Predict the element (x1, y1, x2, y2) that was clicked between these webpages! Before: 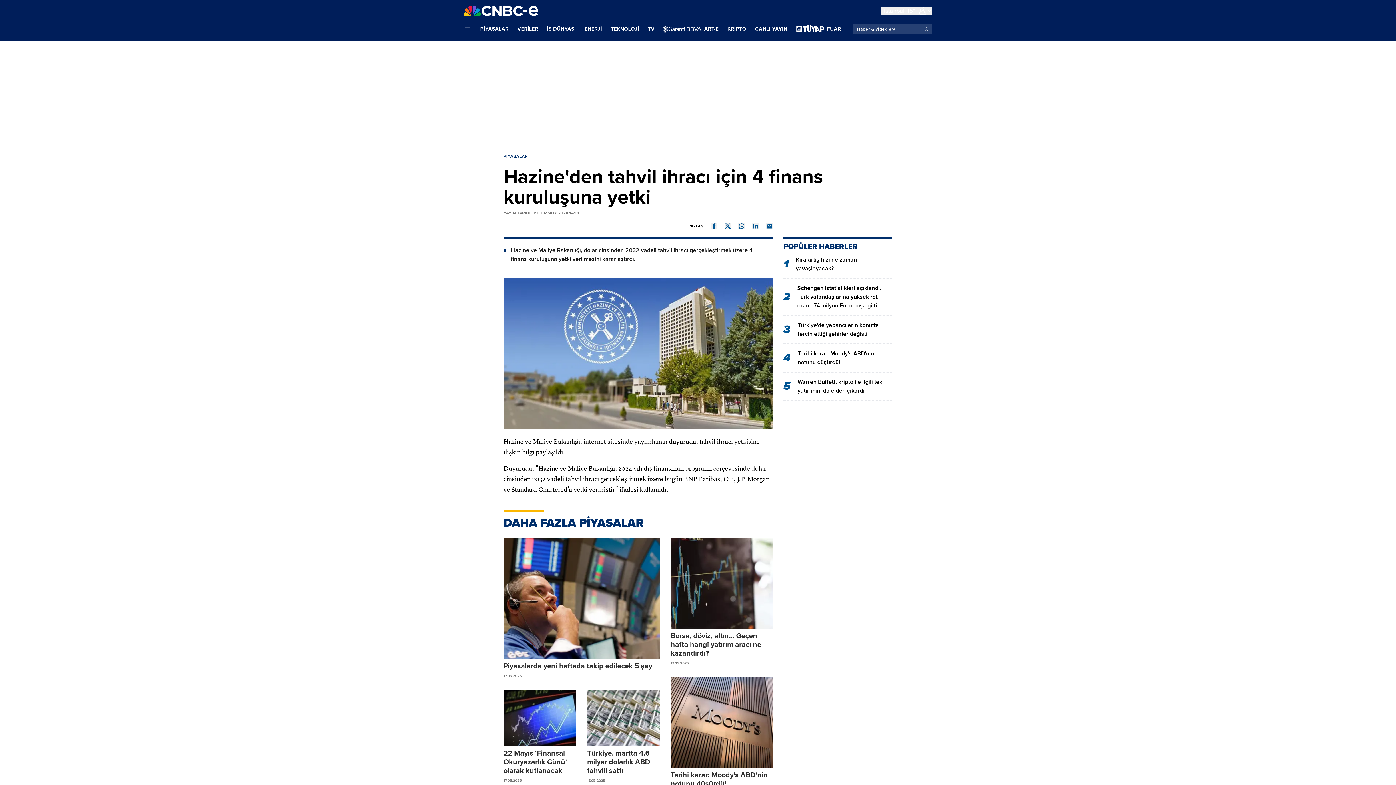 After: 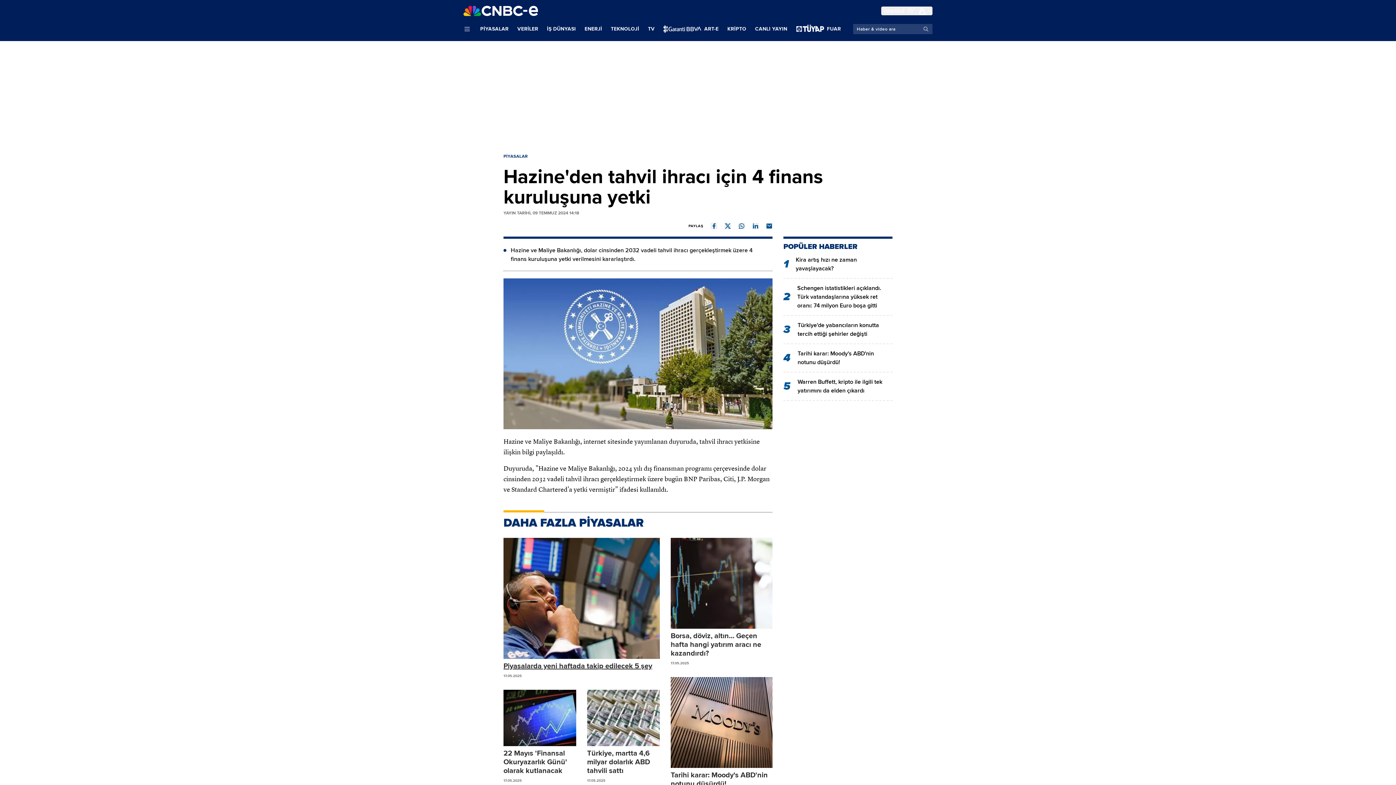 Action: bbox: (503, 538, 660, 659)